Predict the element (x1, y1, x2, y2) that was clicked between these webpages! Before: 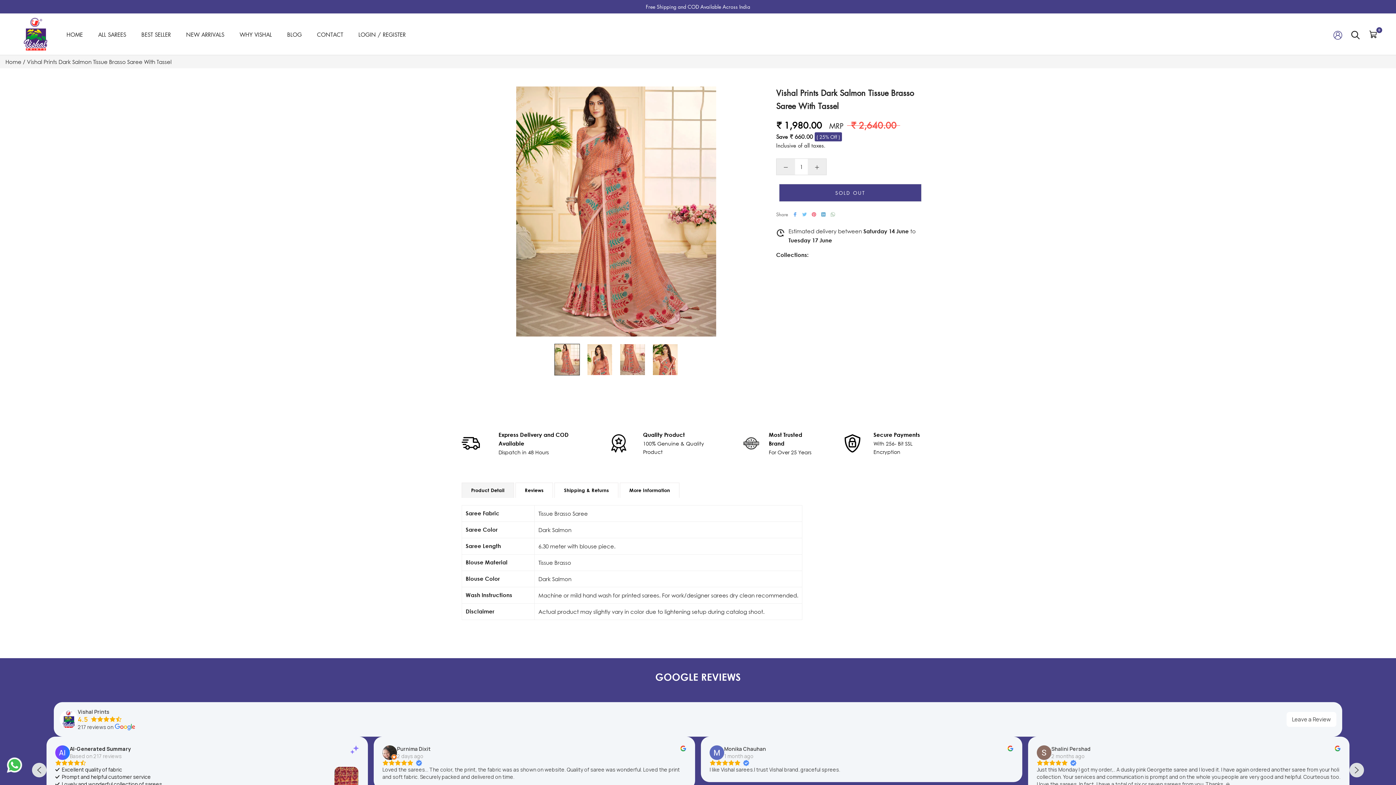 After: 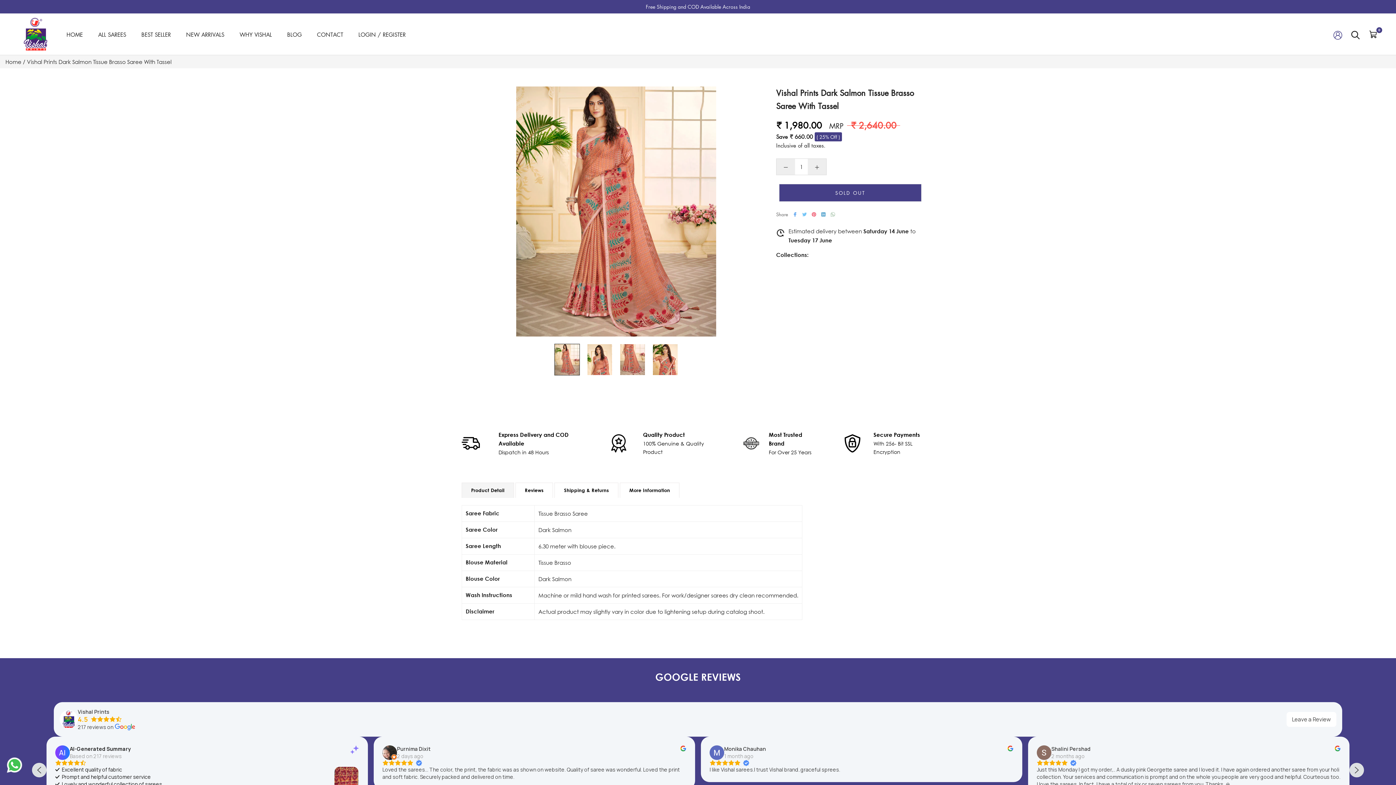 Action: label: Shalini Pershad bbox: (1051, 745, 1090, 752)